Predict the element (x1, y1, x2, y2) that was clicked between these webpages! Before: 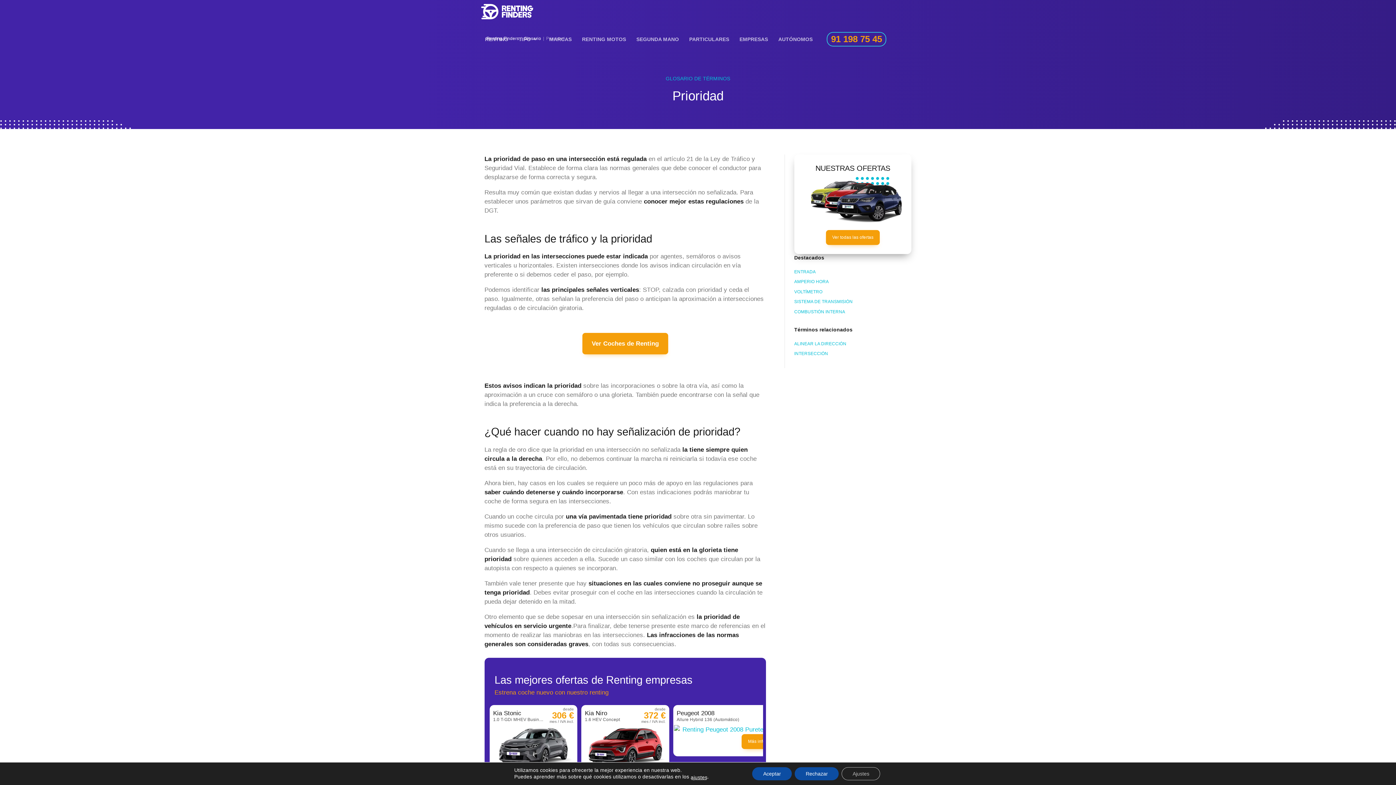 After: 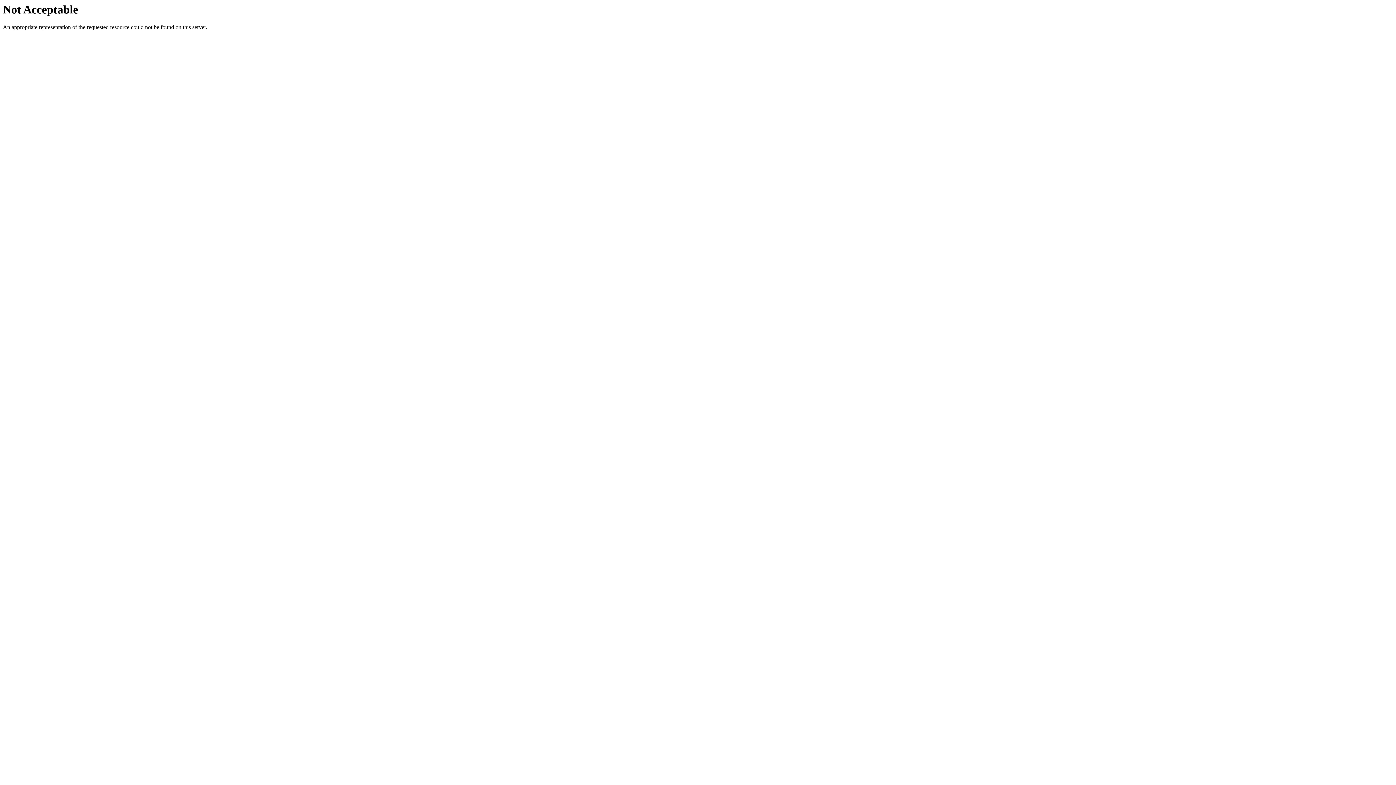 Action: bbox: (794, 307, 911, 316) label: COMBUSTIÓN INTERNA